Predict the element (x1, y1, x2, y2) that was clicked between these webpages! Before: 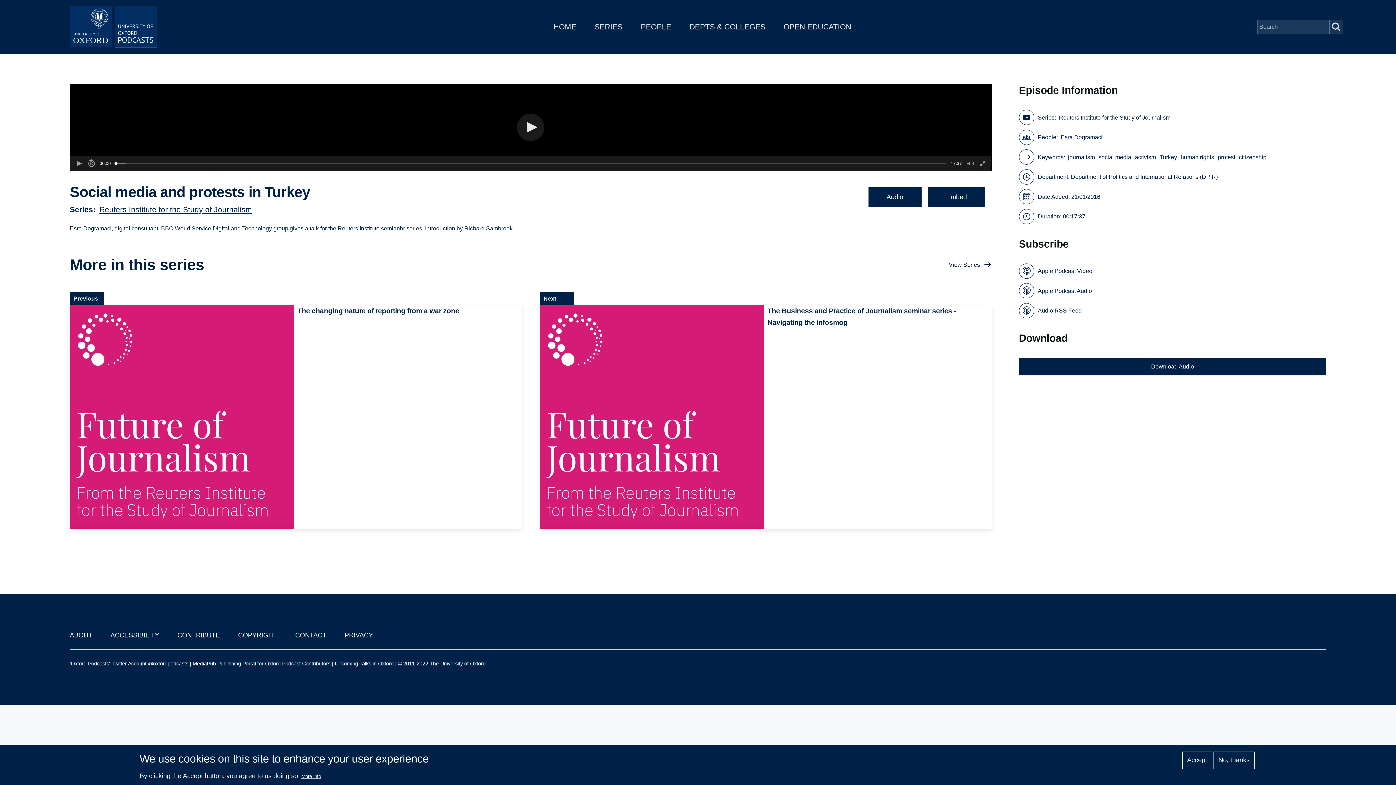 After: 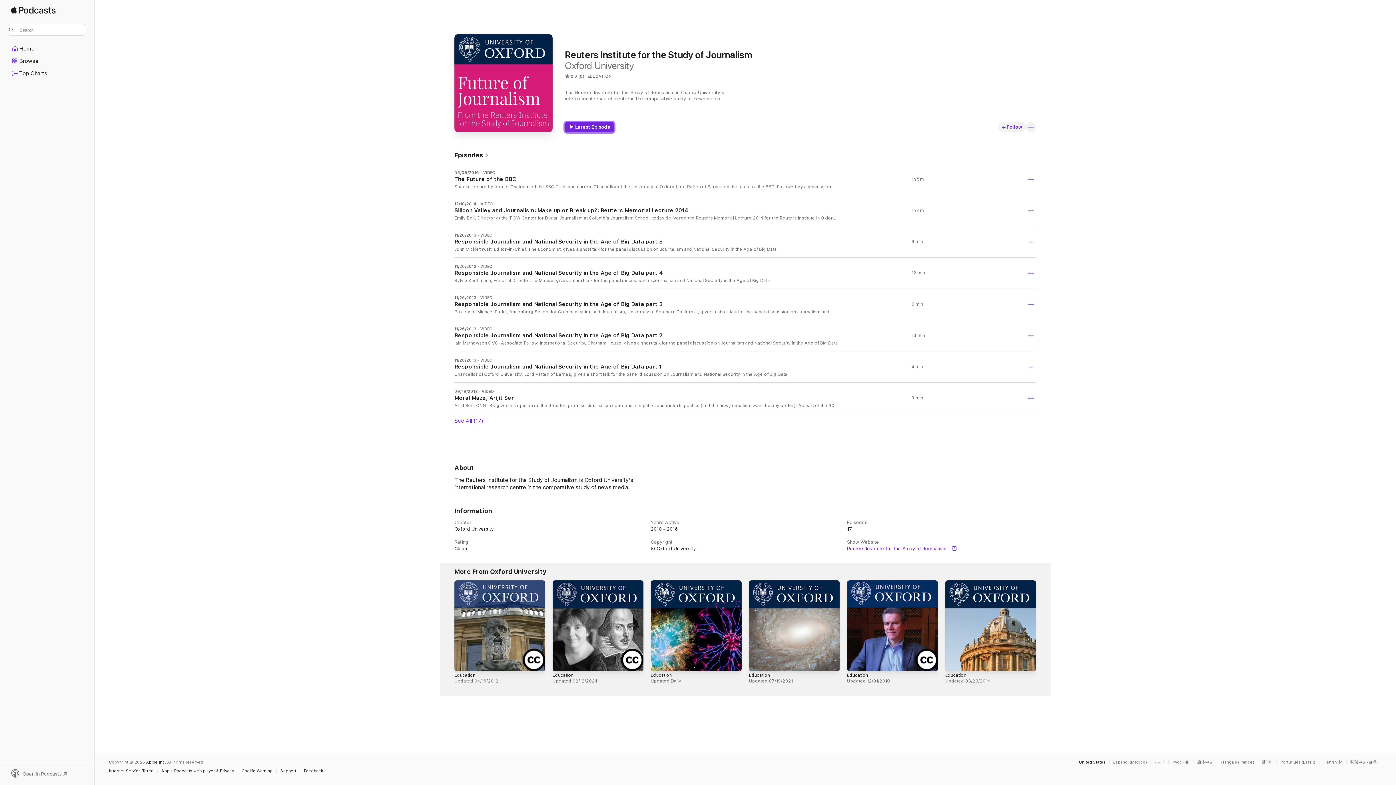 Action: label: Apple Podcast Video bbox: (1019, 263, 1092, 278)